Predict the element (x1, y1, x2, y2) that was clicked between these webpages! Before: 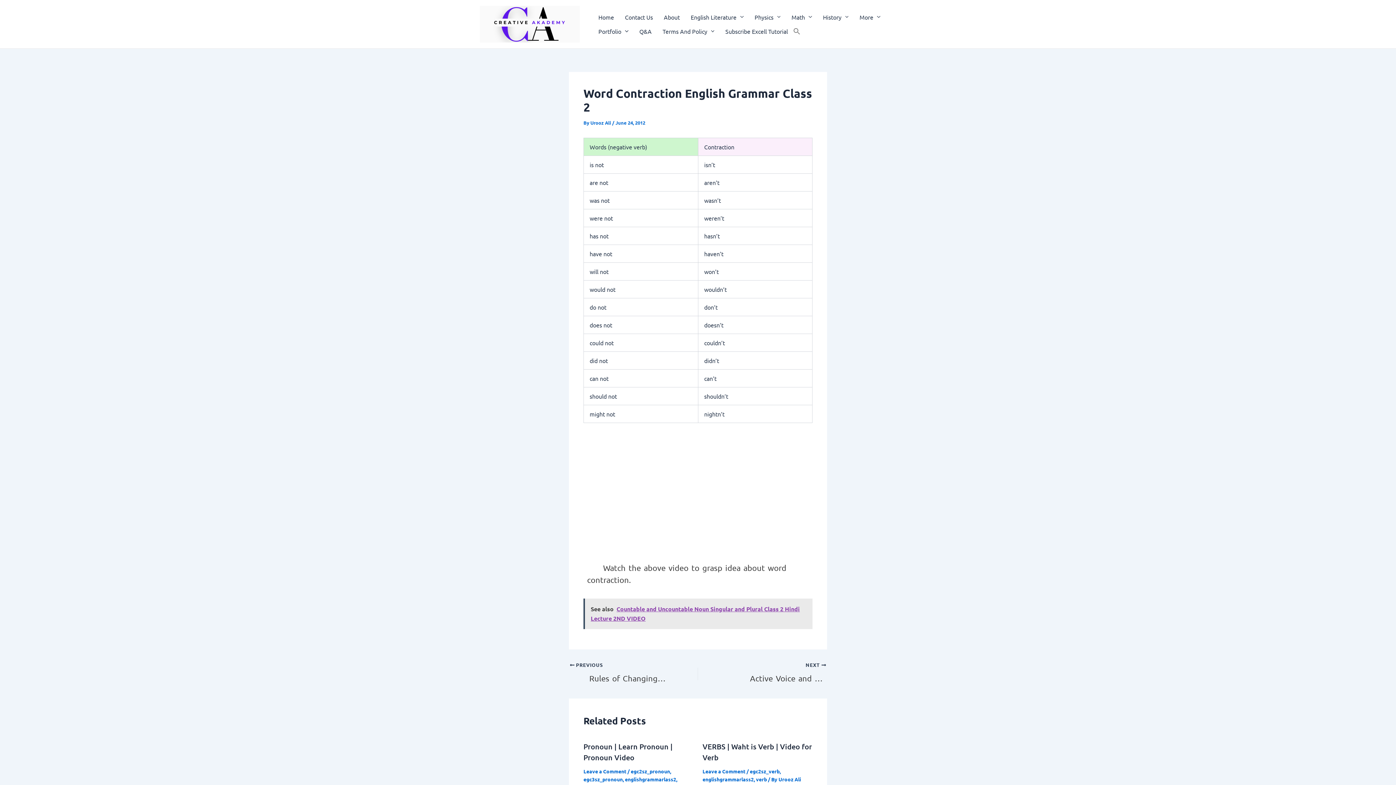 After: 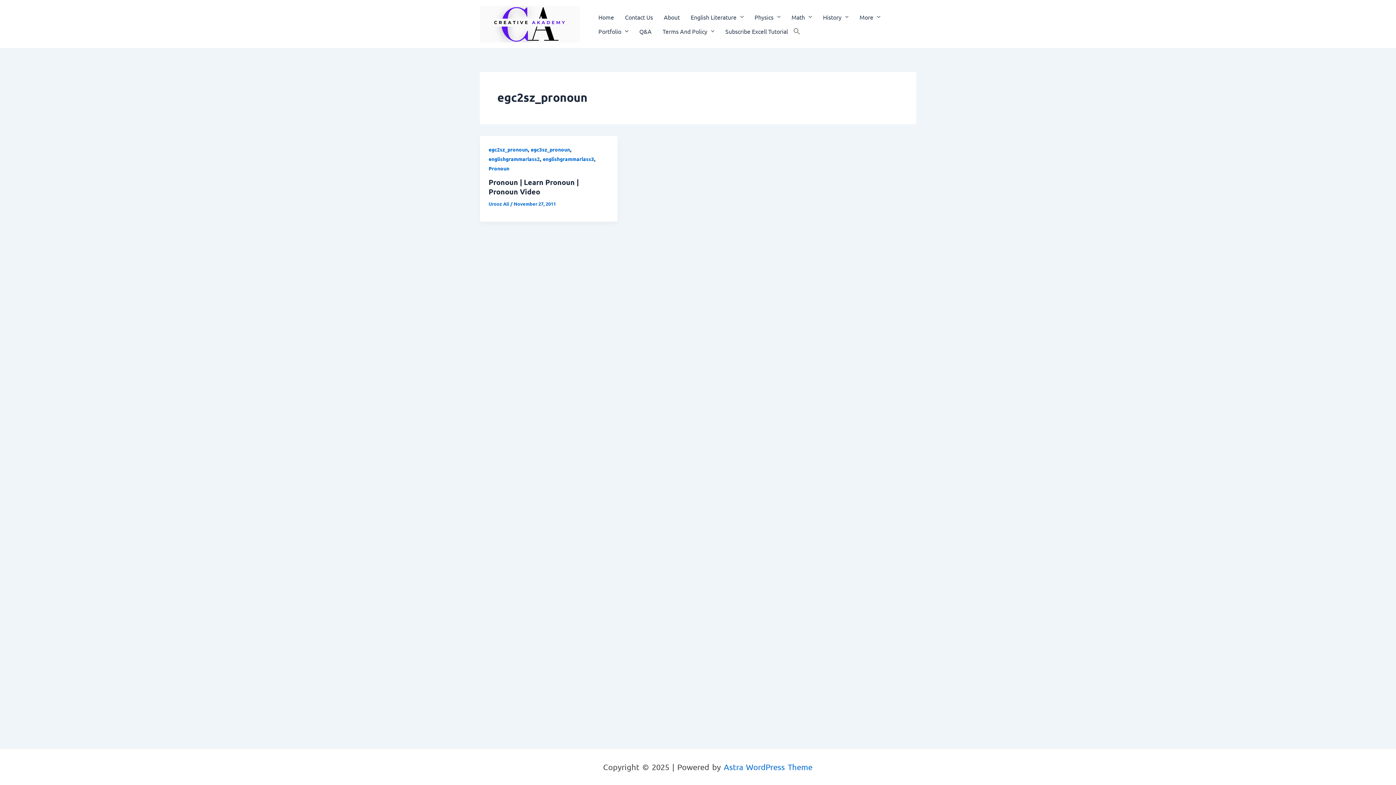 Action: bbox: (630, 768, 670, 774) label: egc2sz_pronoun